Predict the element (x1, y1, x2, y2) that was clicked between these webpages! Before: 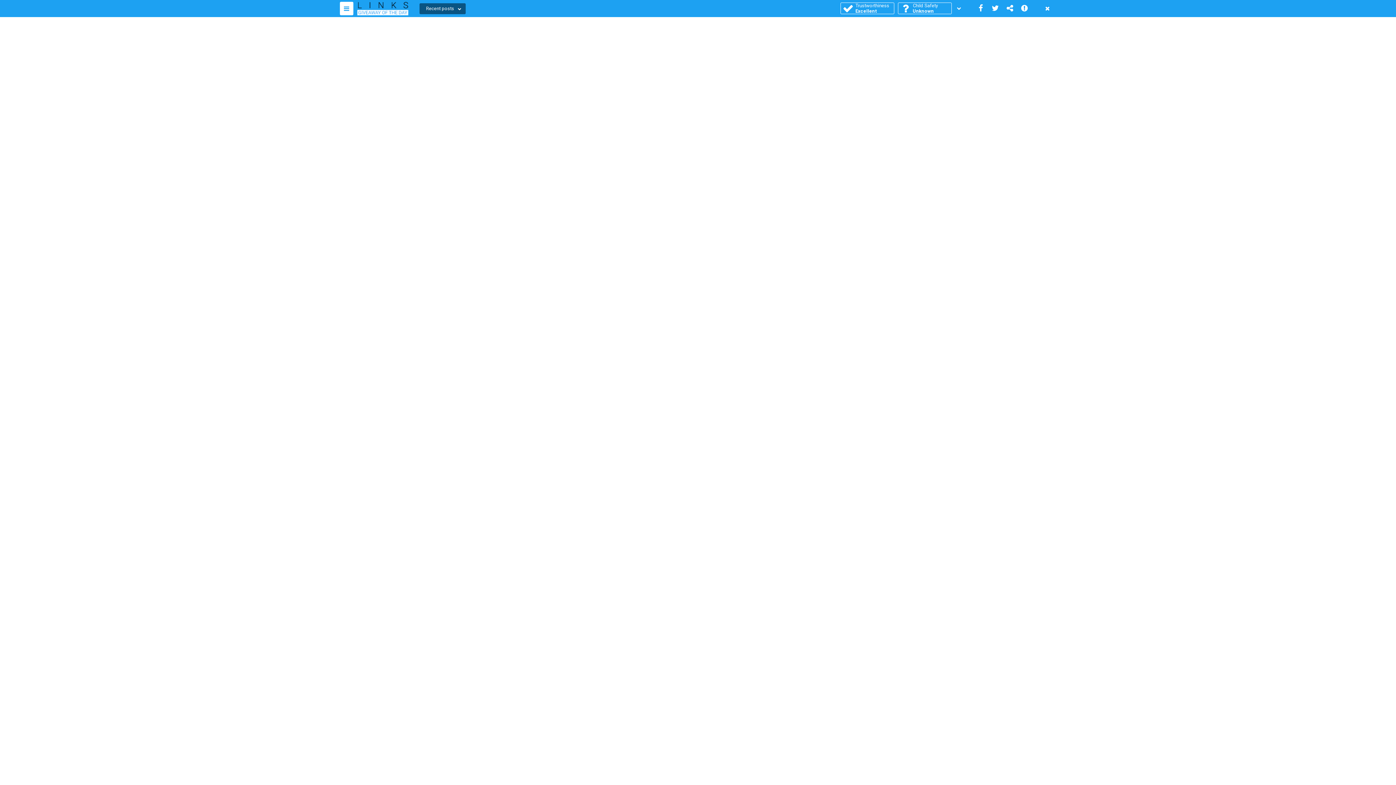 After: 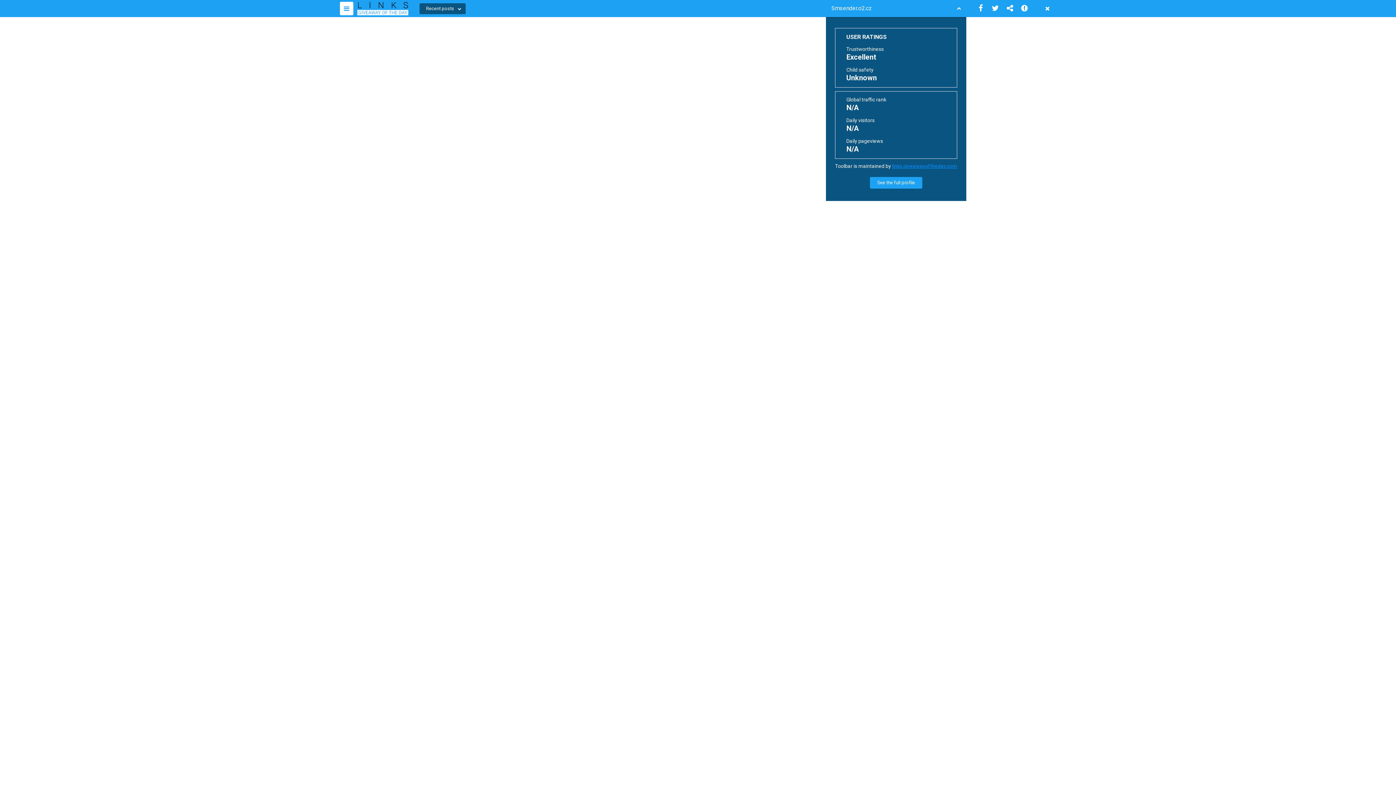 Action: bbox: (952, 0, 966, 17)